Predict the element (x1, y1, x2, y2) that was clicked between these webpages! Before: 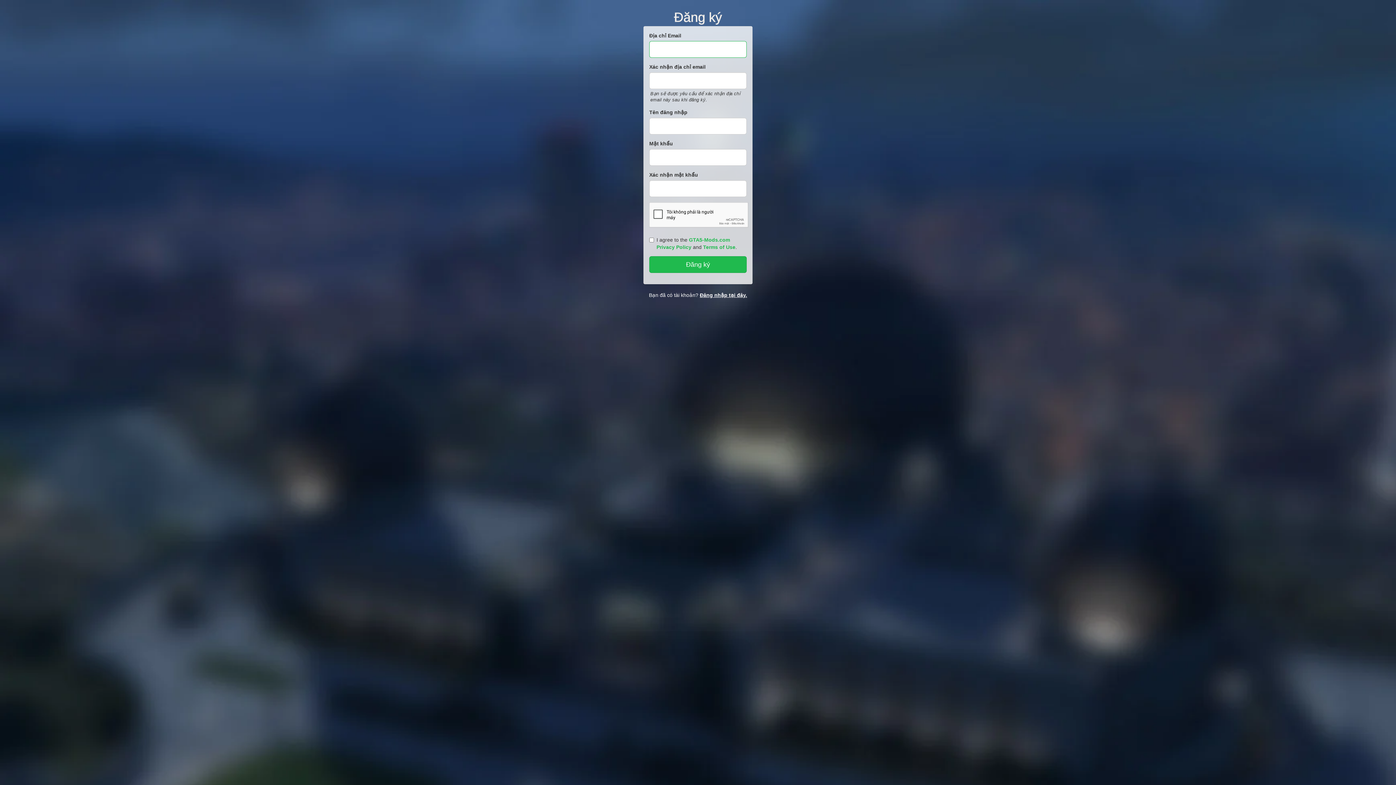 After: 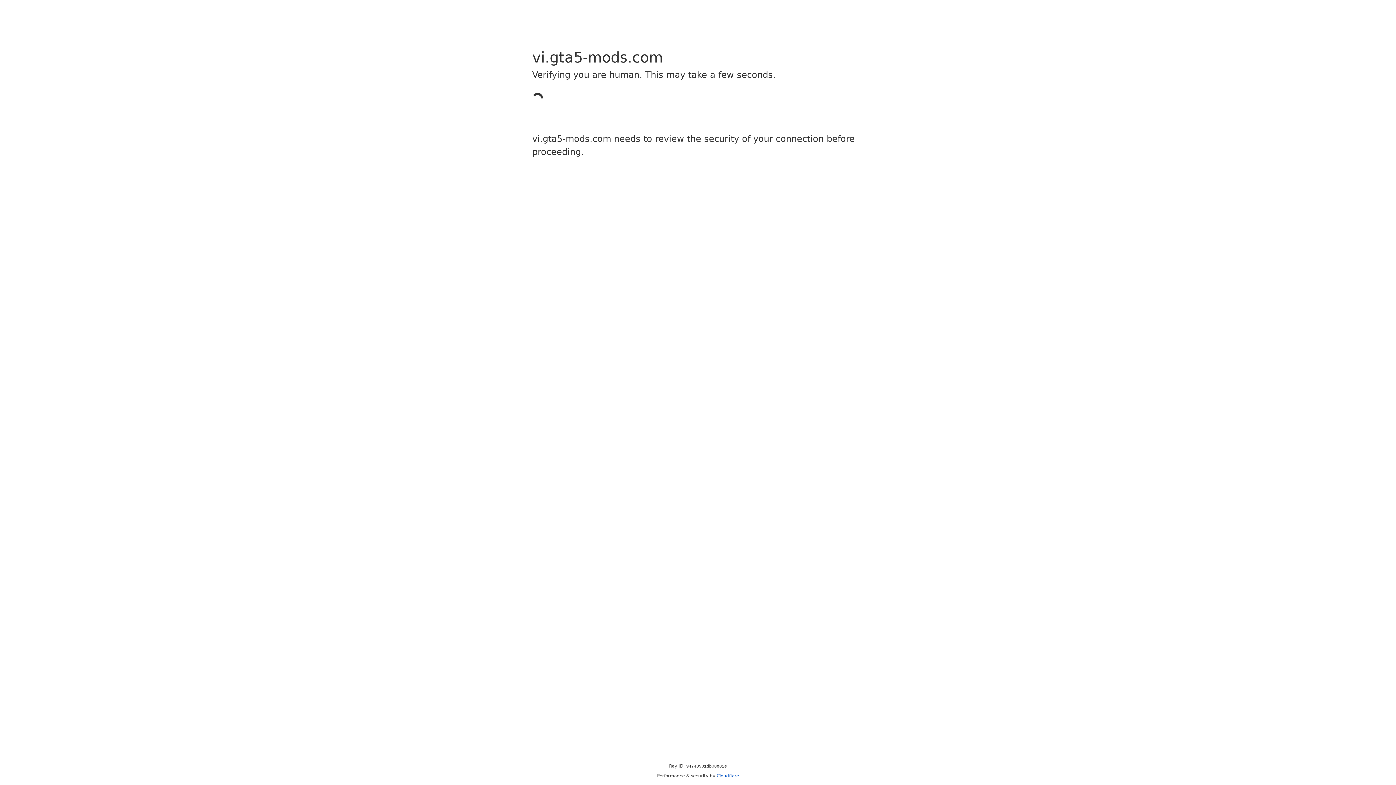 Action: label: Đăng nhập tại đây. bbox: (700, 292, 747, 298)